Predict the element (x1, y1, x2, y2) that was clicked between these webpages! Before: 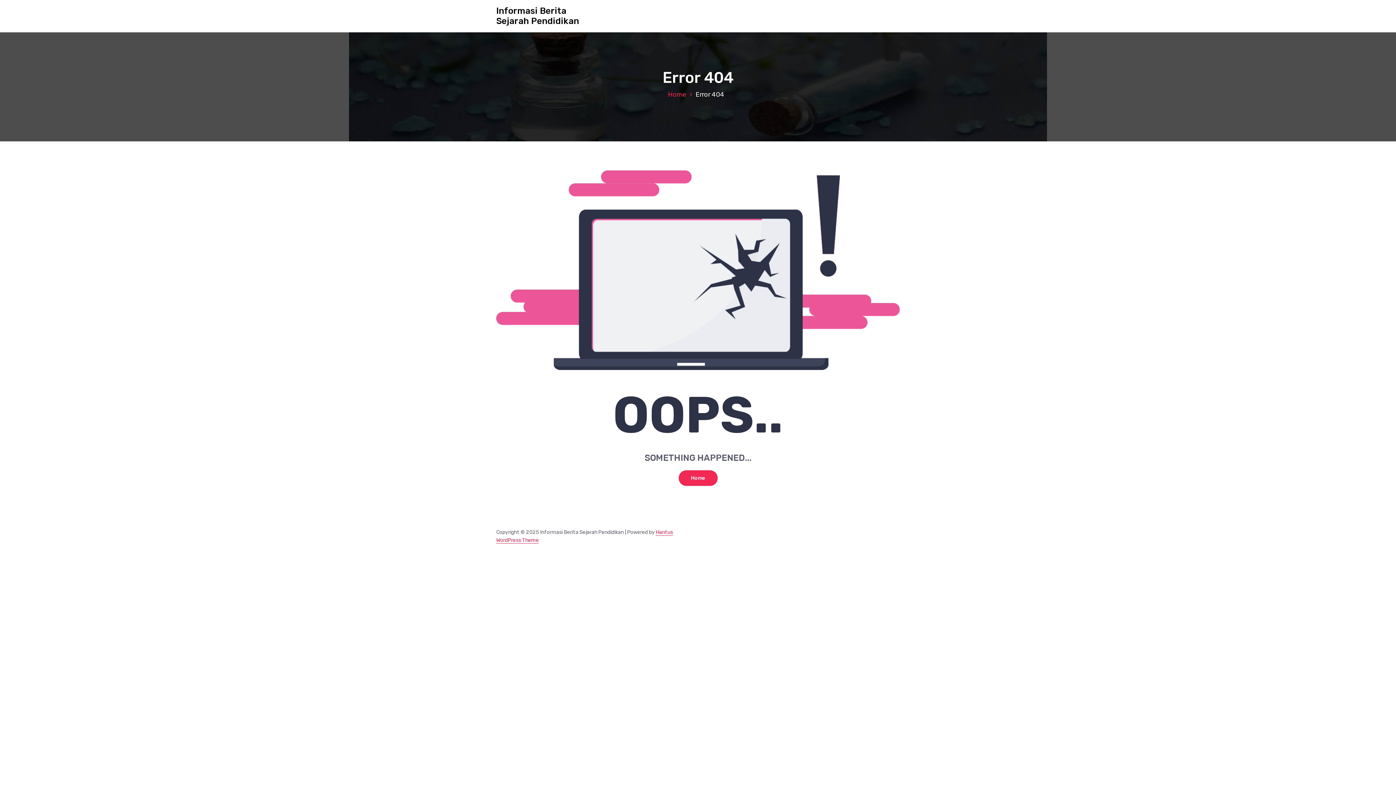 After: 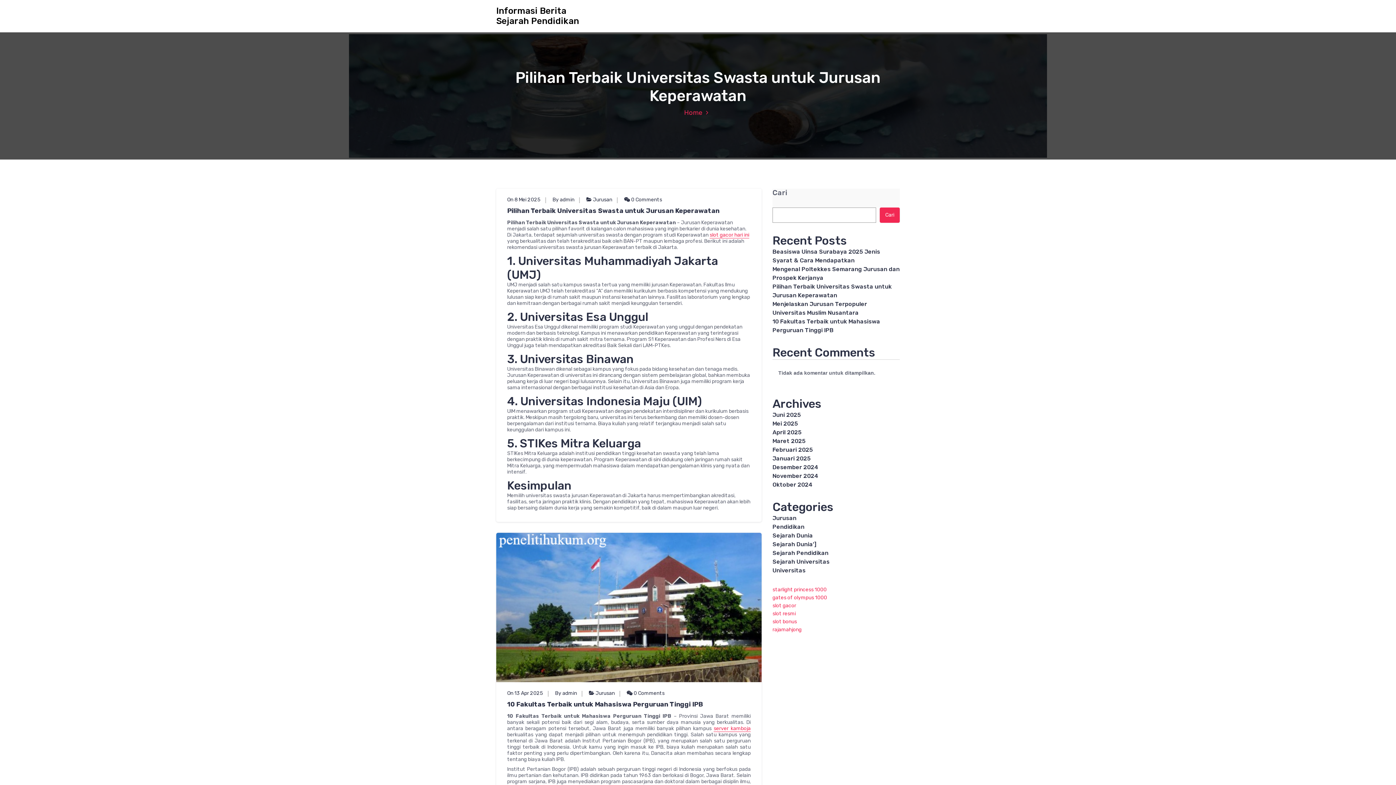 Action: label: Home bbox: (678, 470, 717, 486)